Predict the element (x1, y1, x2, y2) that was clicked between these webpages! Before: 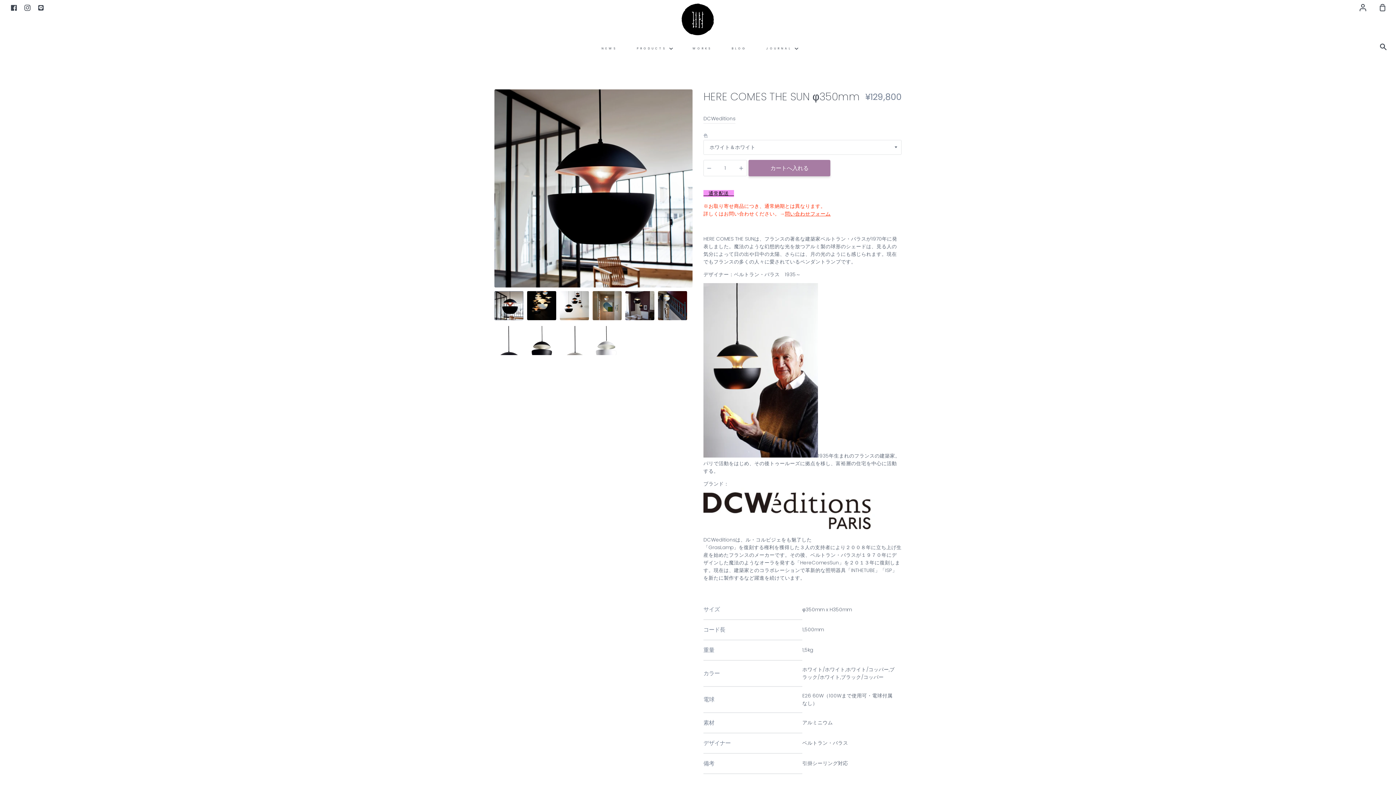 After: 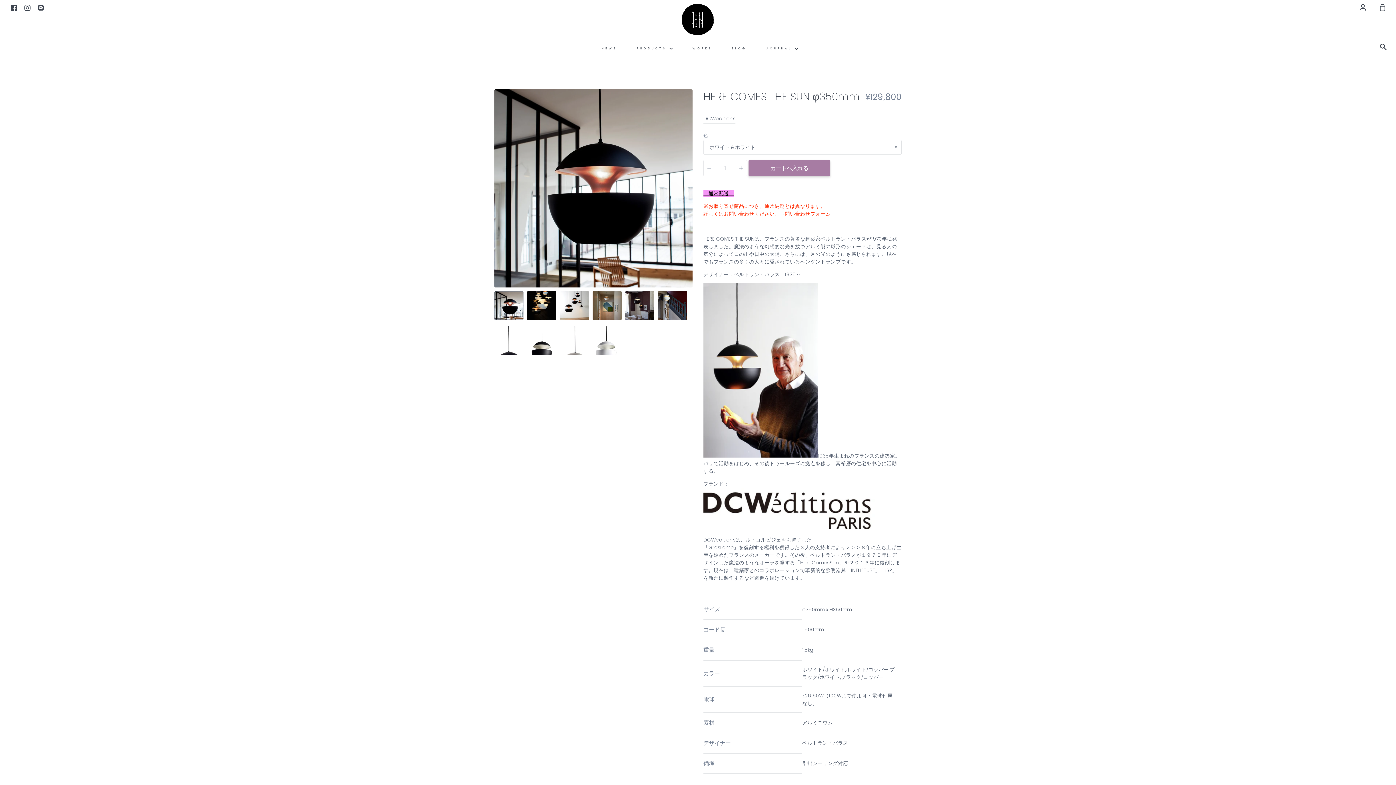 Action: bbox: (494, 291, 523, 320)